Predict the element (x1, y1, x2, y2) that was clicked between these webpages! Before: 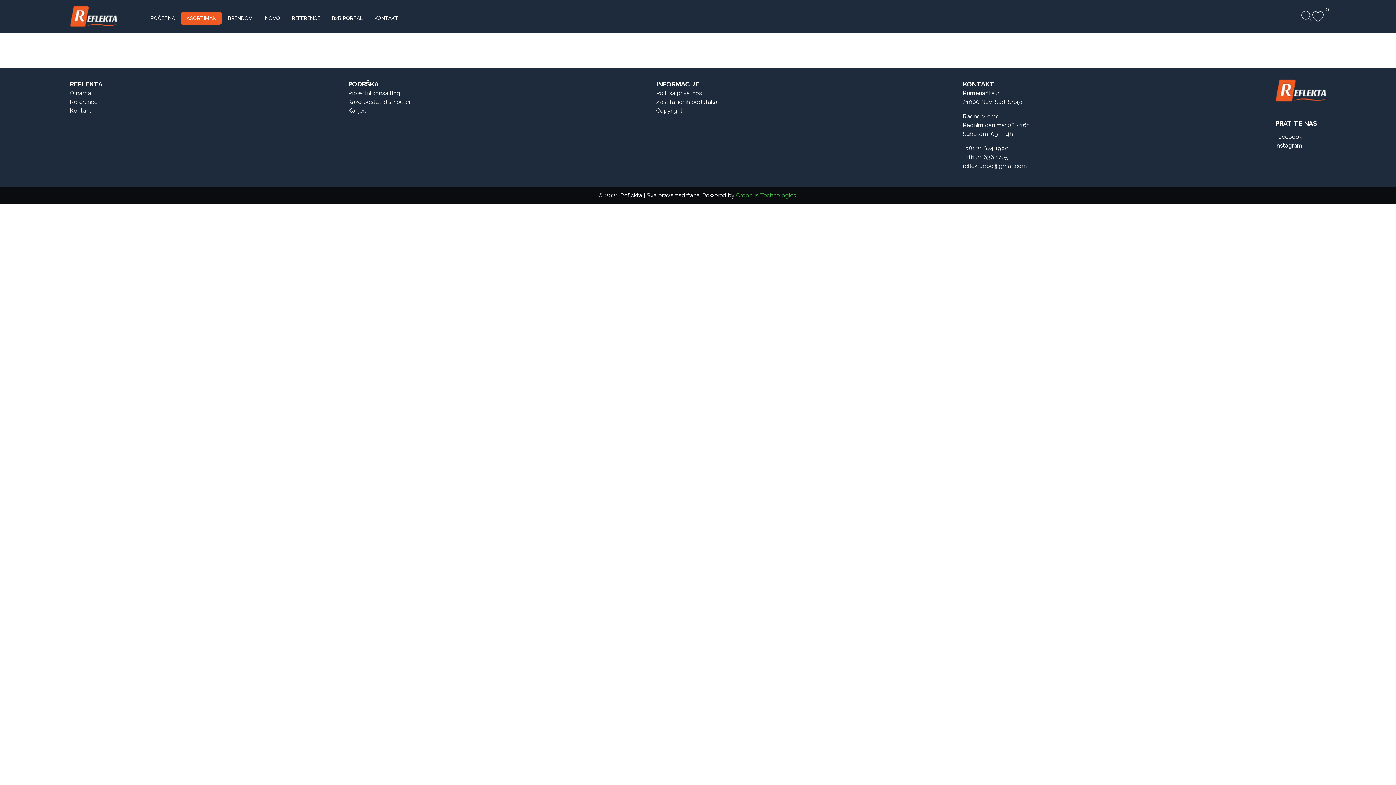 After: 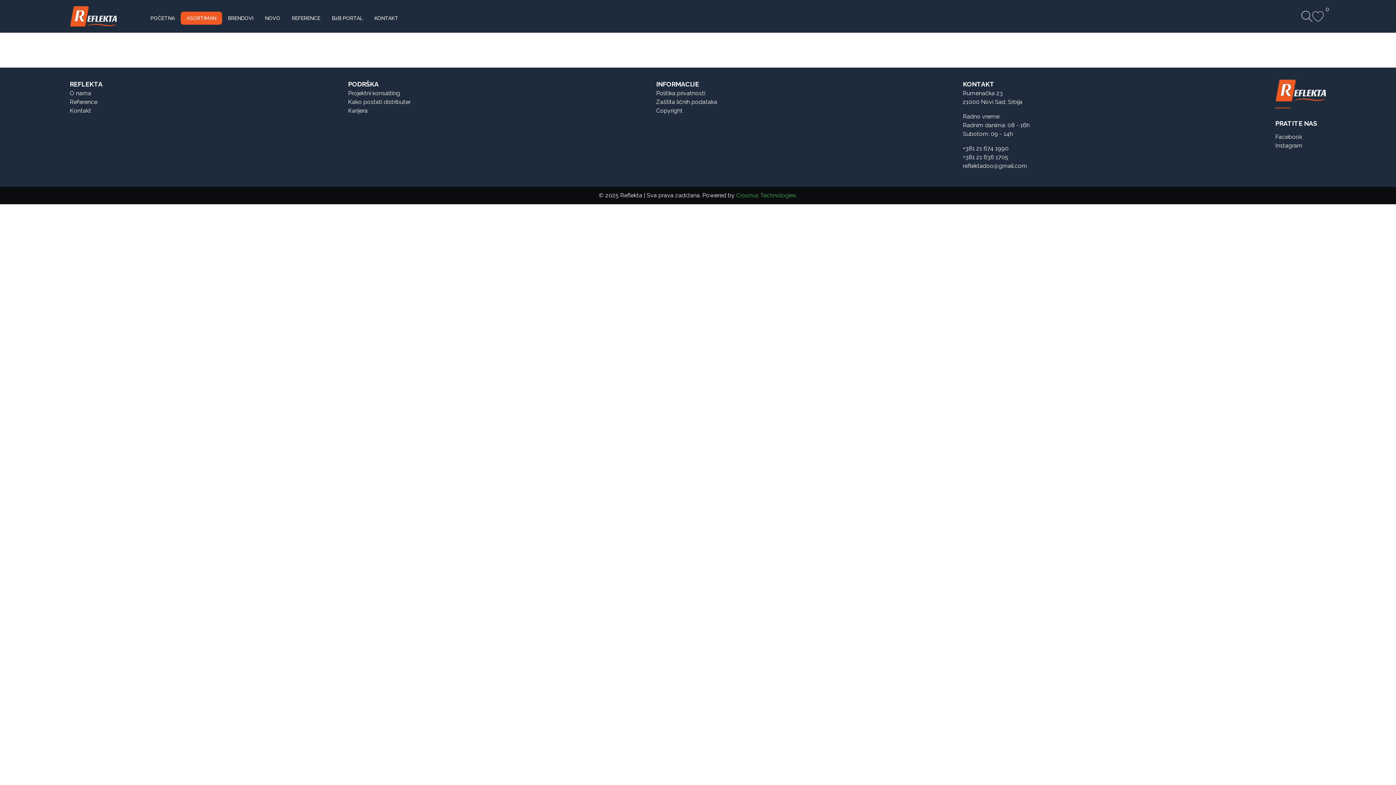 Action: bbox: (963, 89, 1003, 96) label: Rumenačka 23